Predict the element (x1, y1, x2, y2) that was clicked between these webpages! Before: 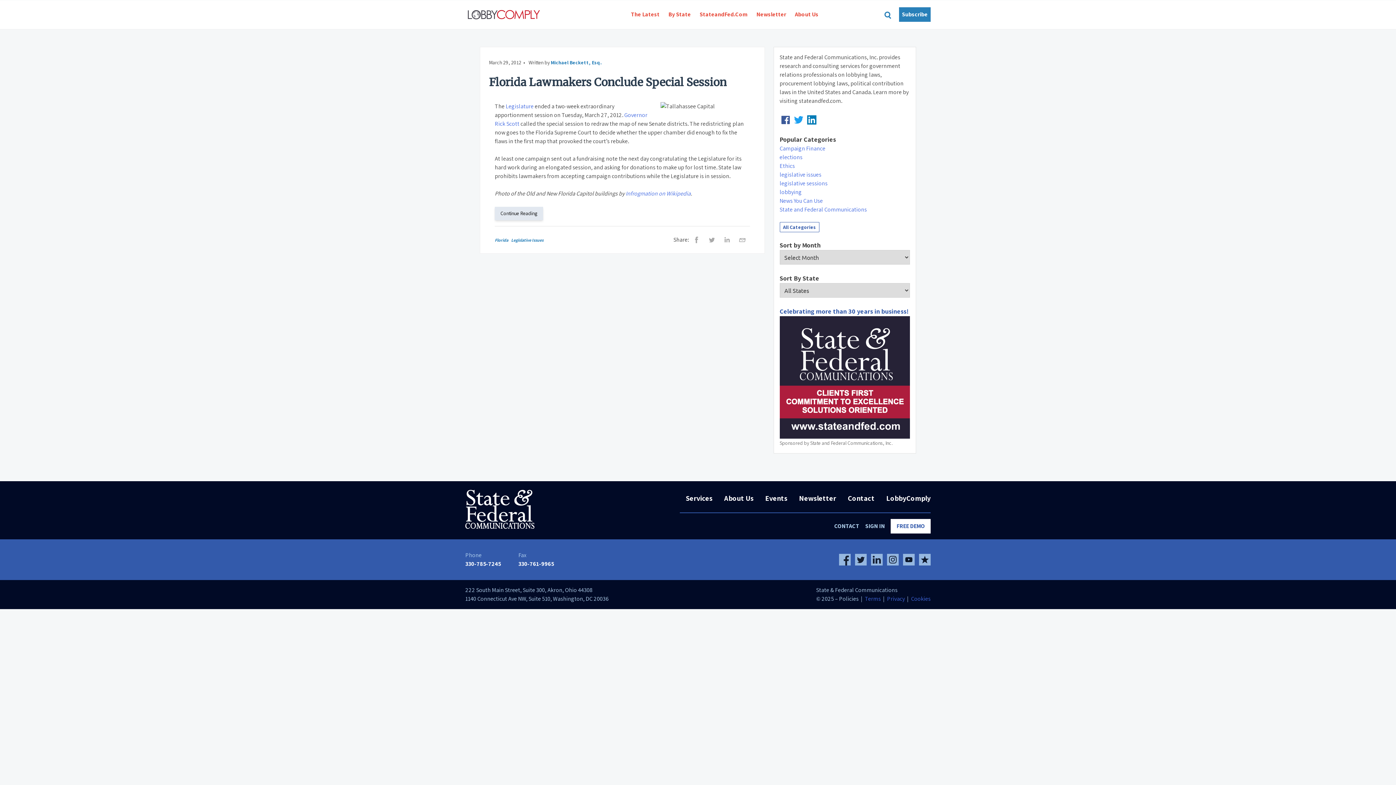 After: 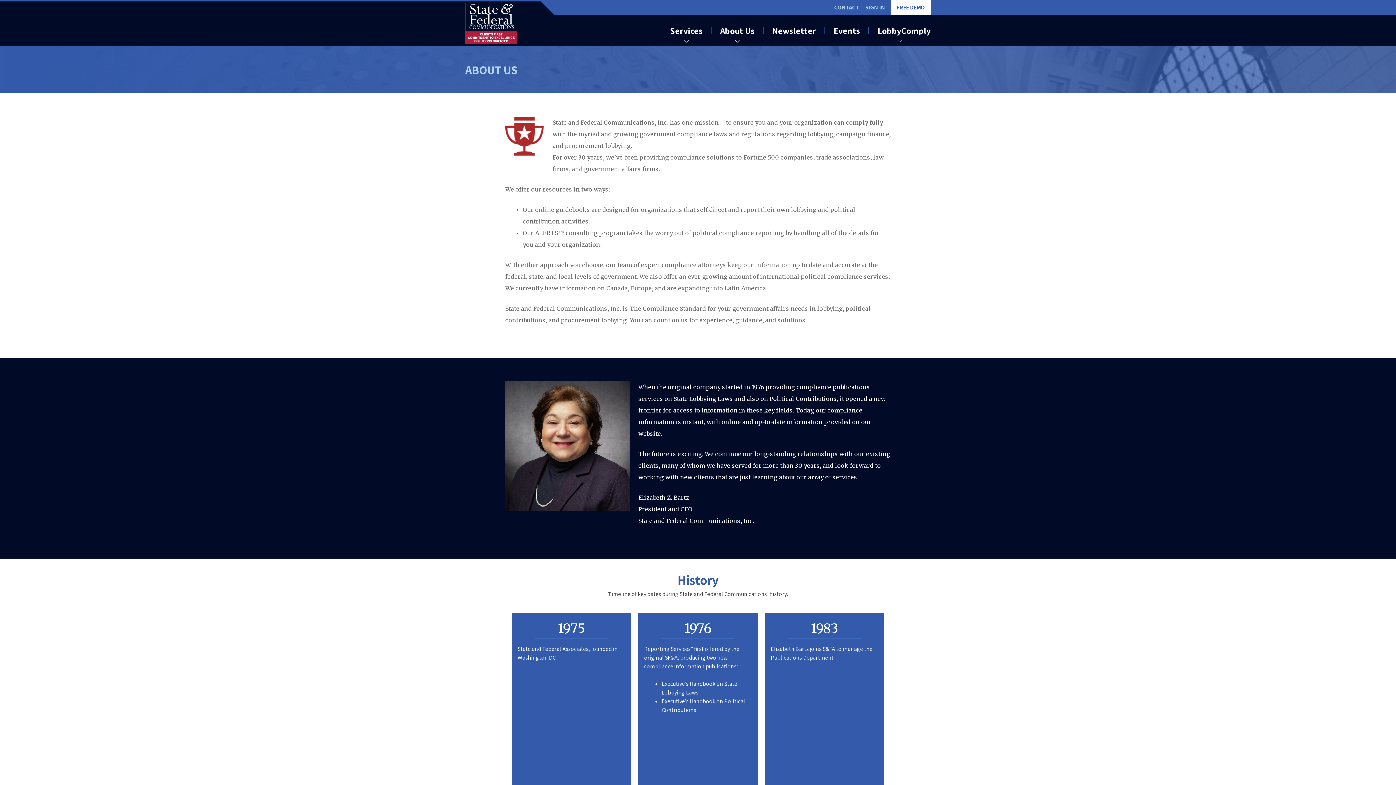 Action: label: About Us bbox: (718, 490, 759, 506)